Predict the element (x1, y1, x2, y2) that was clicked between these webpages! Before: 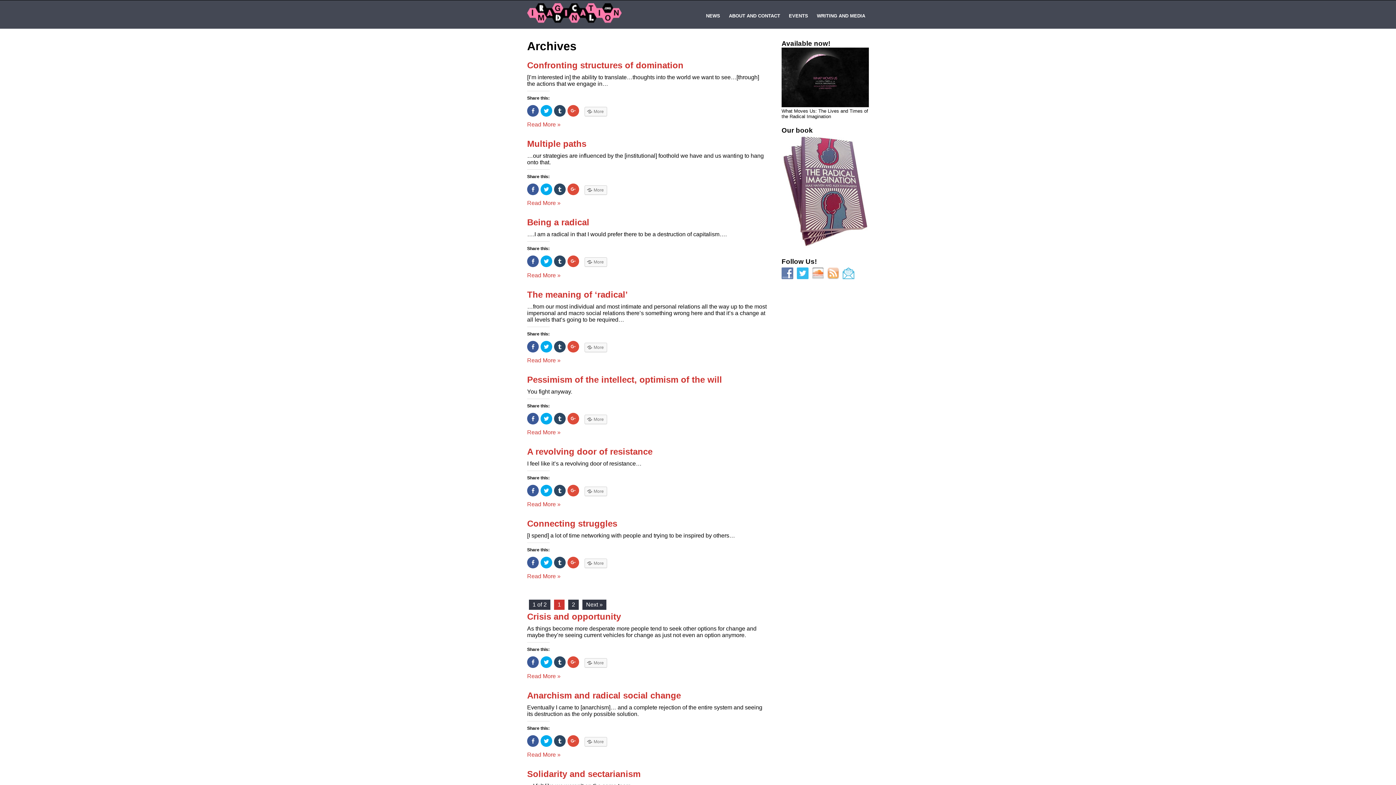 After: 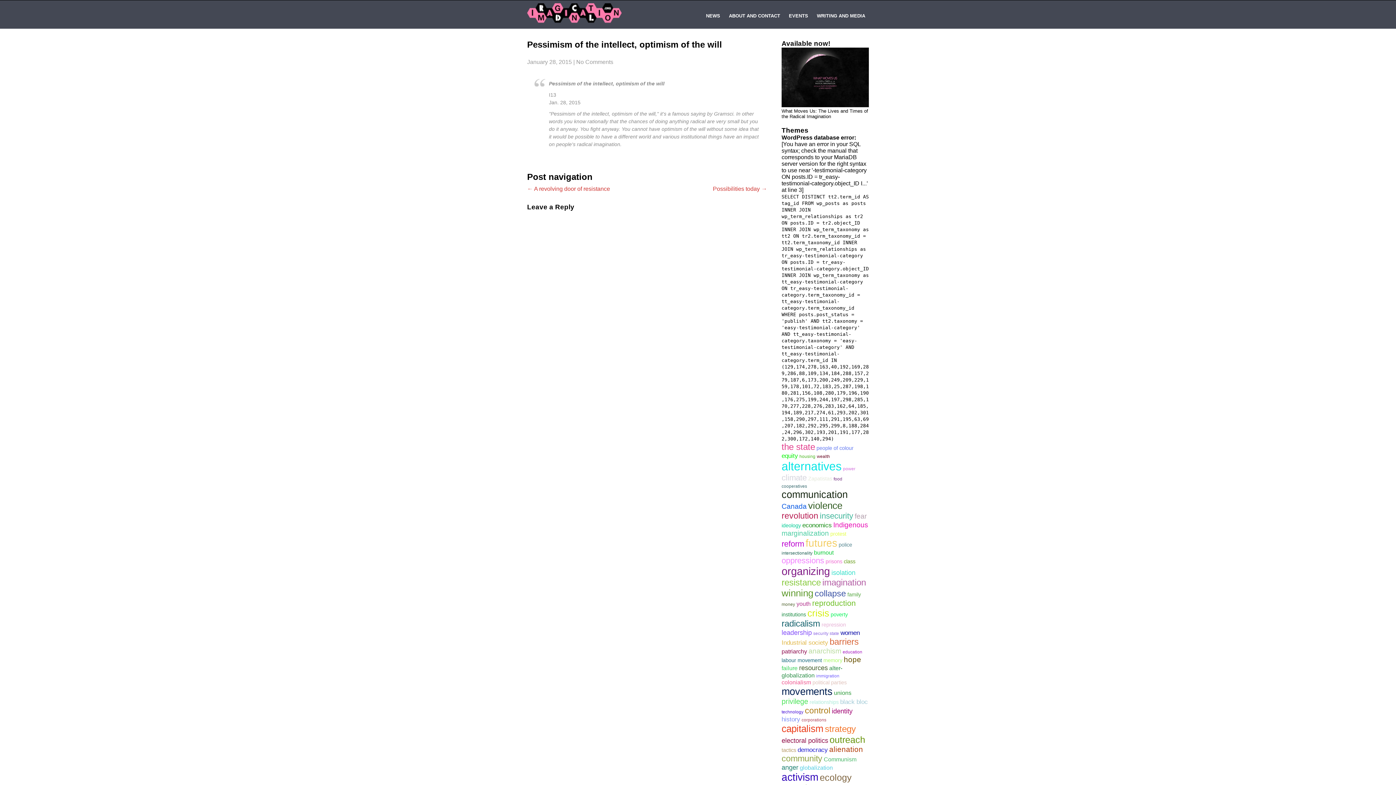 Action: label: Pessimism of the intellect, optimism of the will bbox: (527, 374, 722, 384)